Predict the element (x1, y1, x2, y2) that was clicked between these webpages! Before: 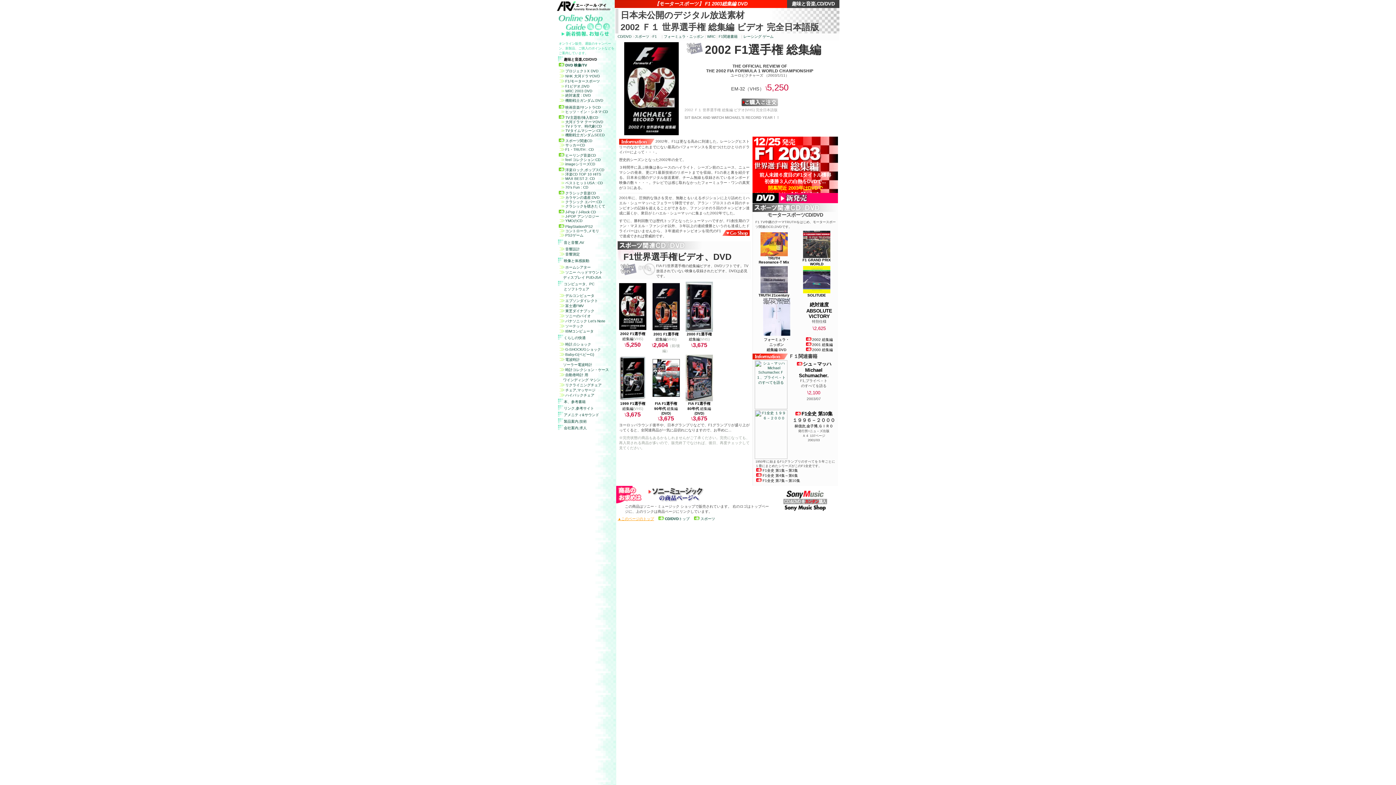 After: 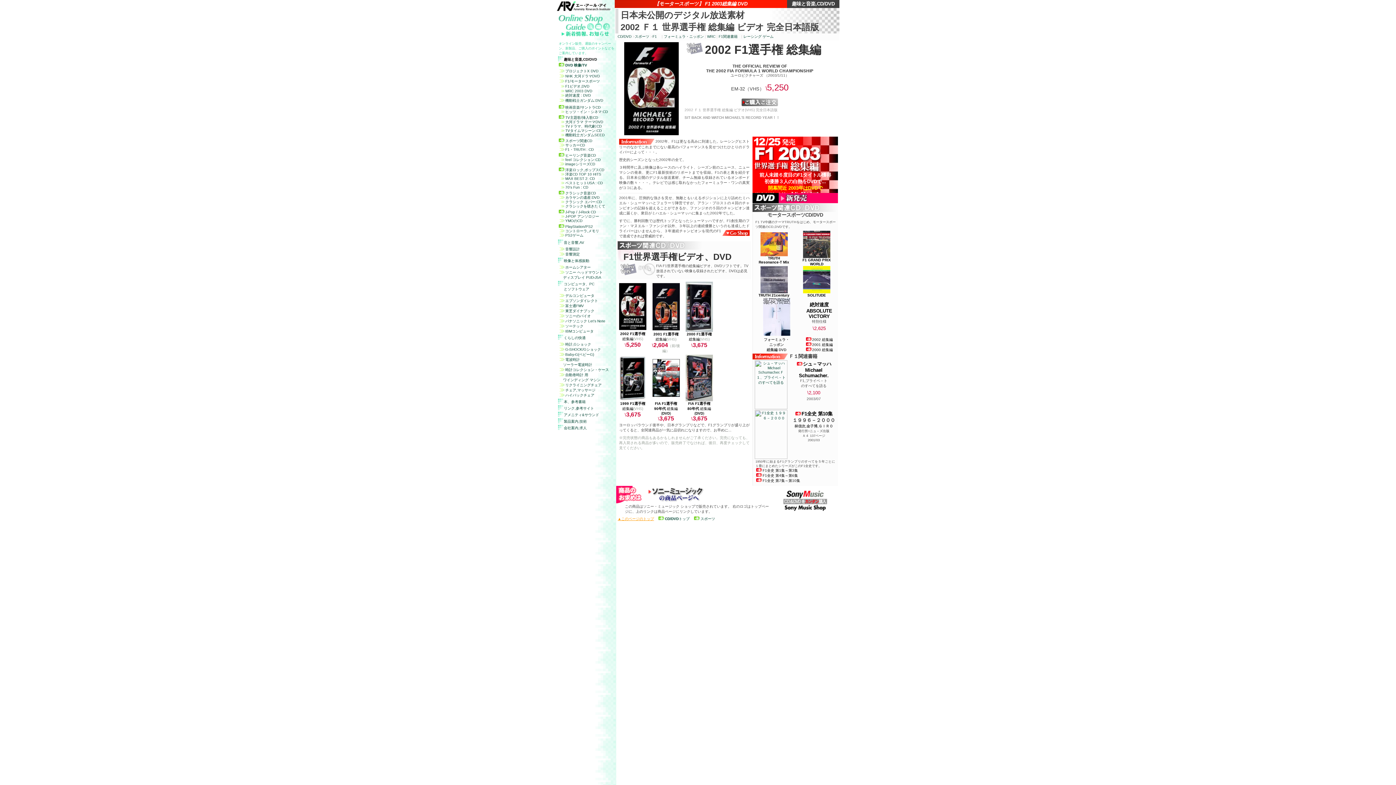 Action: label: ▲このページのトップ bbox: (617, 517, 654, 521)